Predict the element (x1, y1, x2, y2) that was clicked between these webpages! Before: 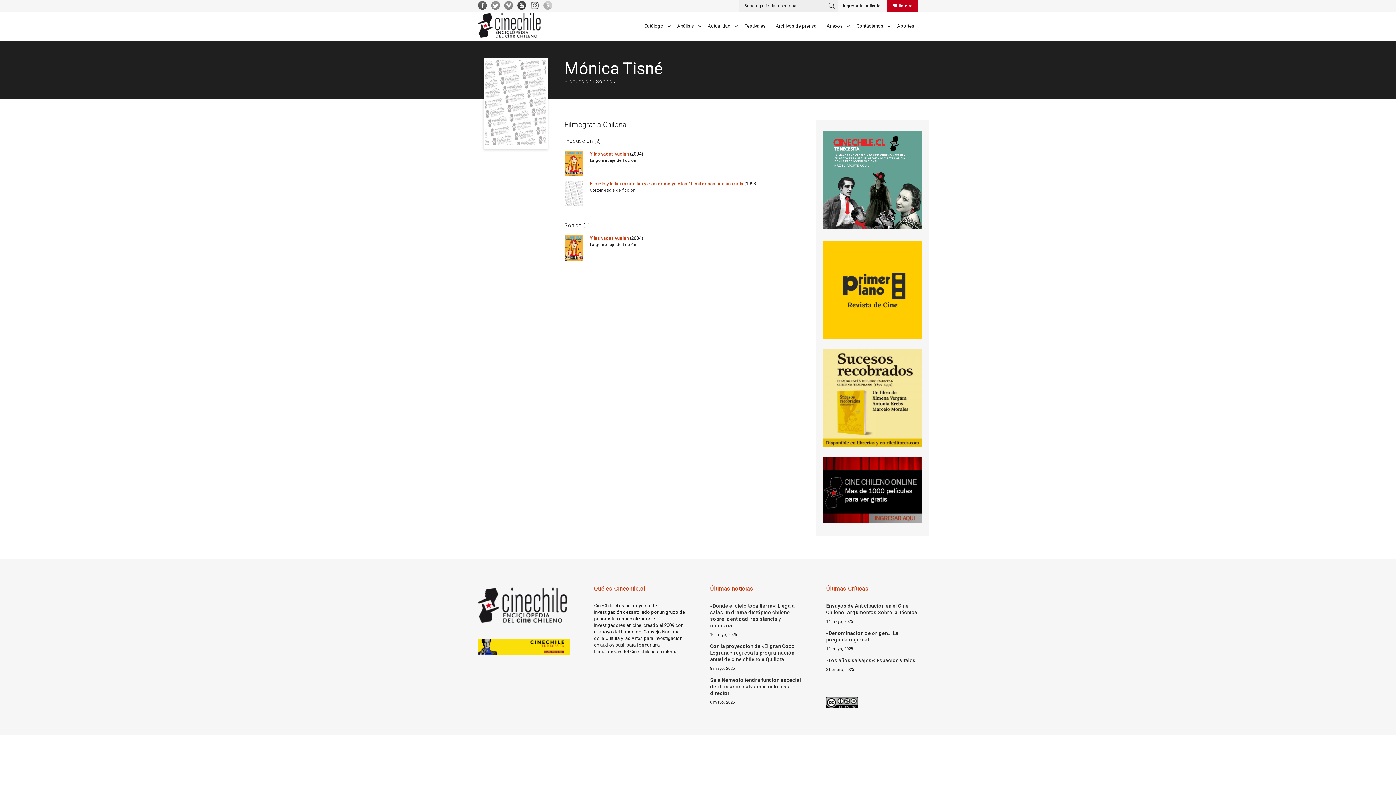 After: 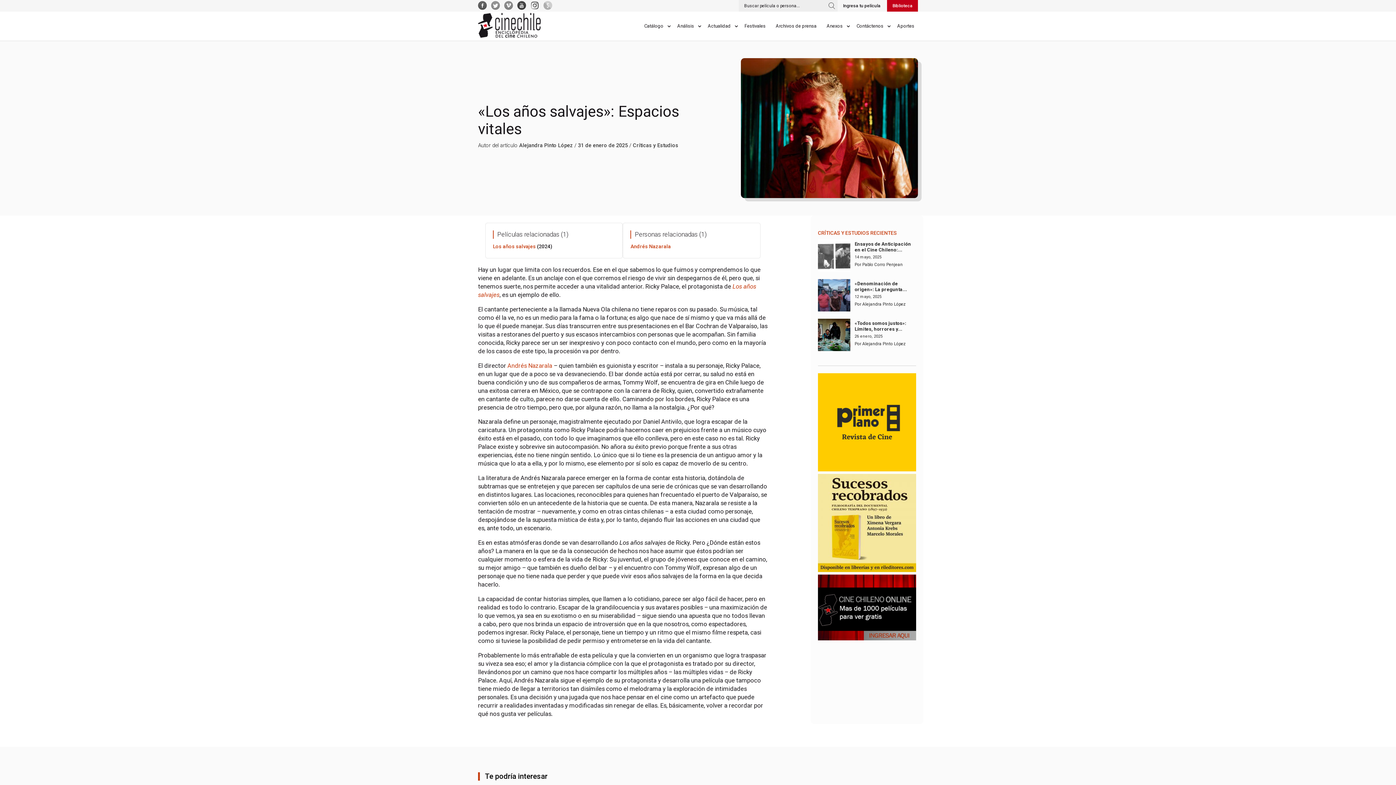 Action: label: «Los años salvajes»: Espacios vitales bbox: (826, 657, 915, 663)